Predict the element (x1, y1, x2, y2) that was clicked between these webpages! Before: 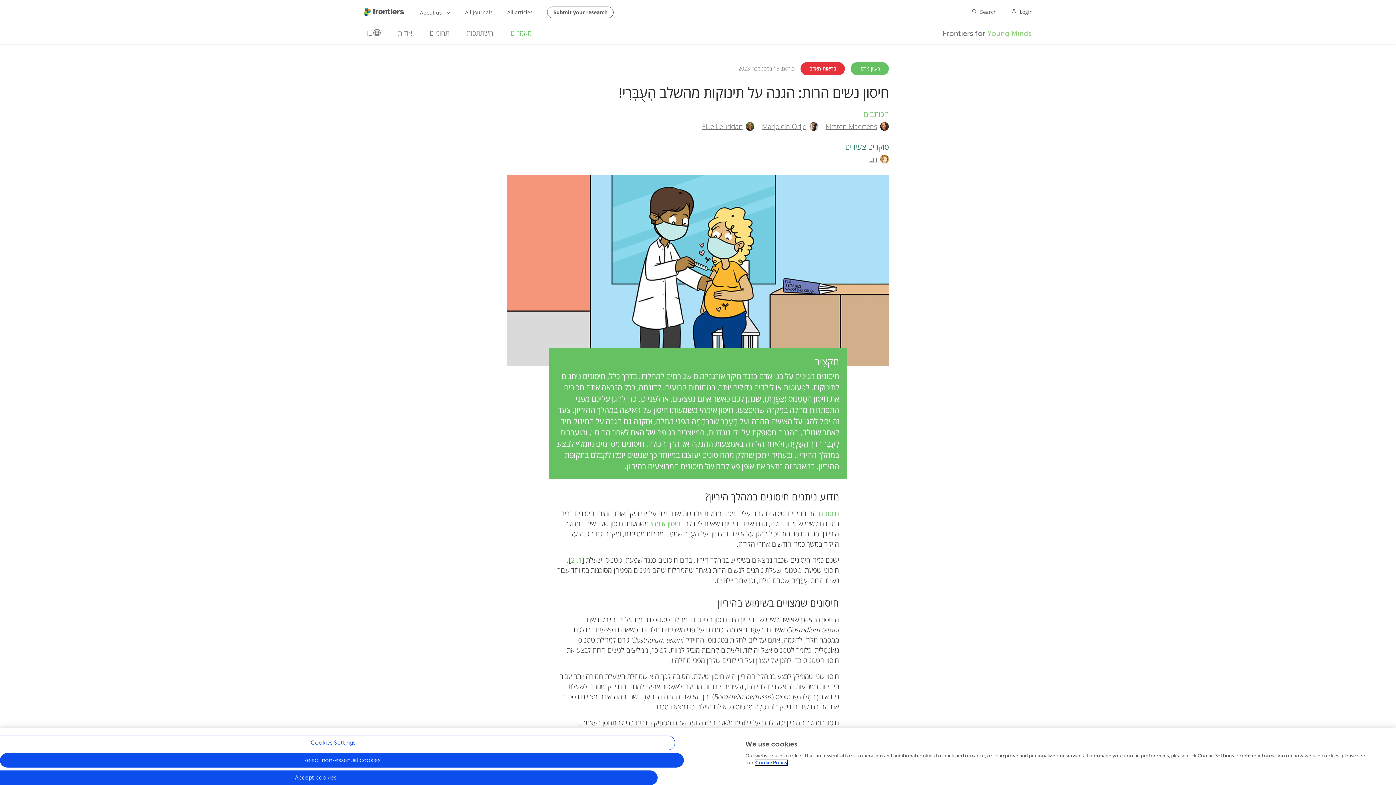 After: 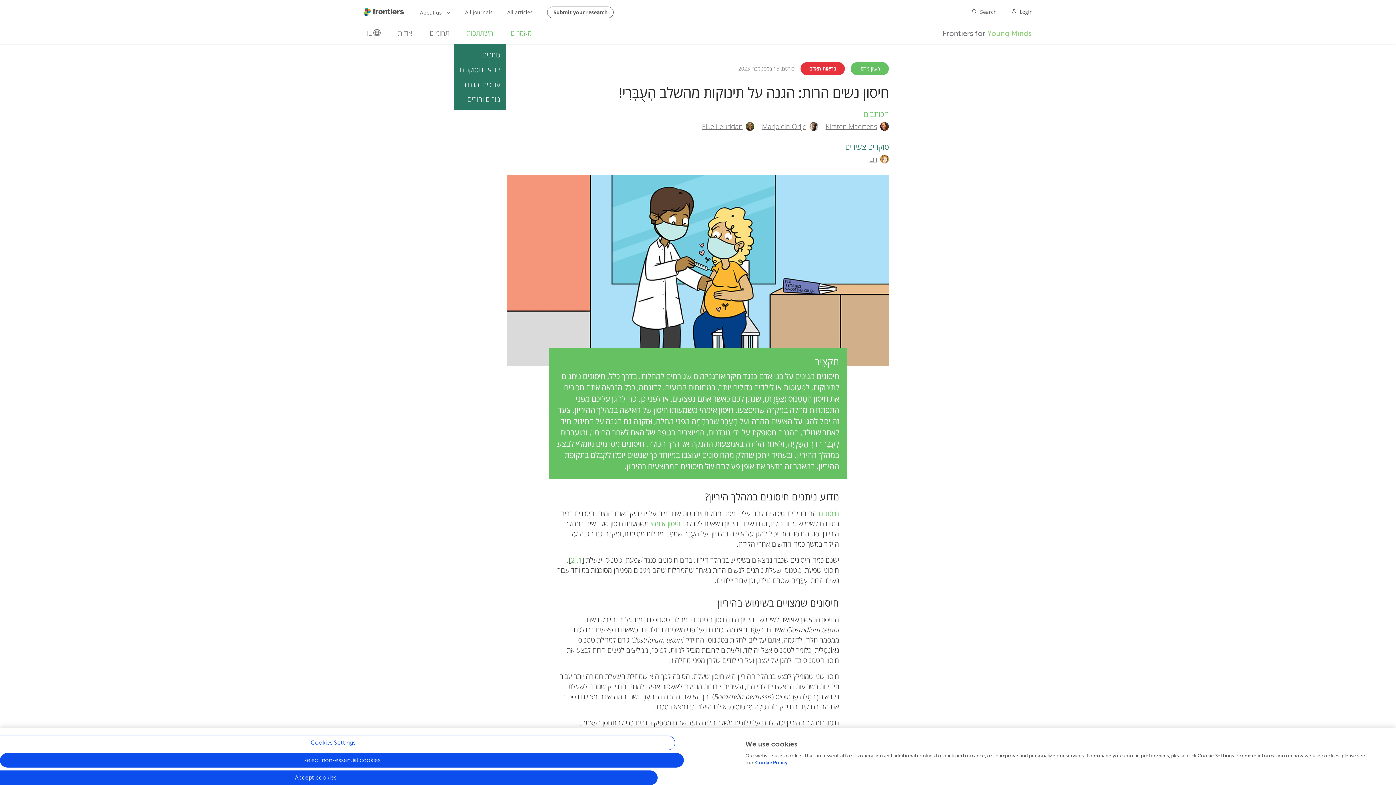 Action: label: השתתפות bbox: (461, 22, 499, 44)